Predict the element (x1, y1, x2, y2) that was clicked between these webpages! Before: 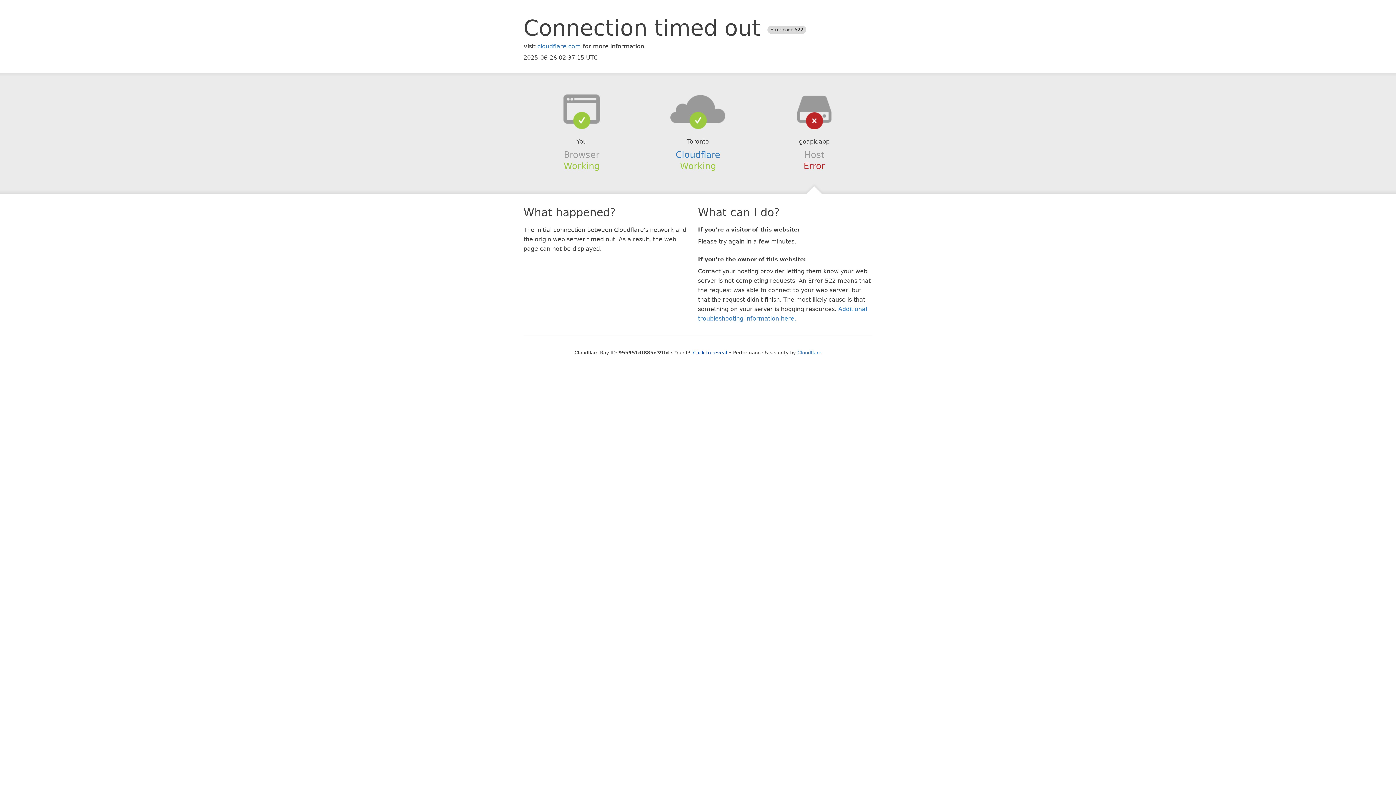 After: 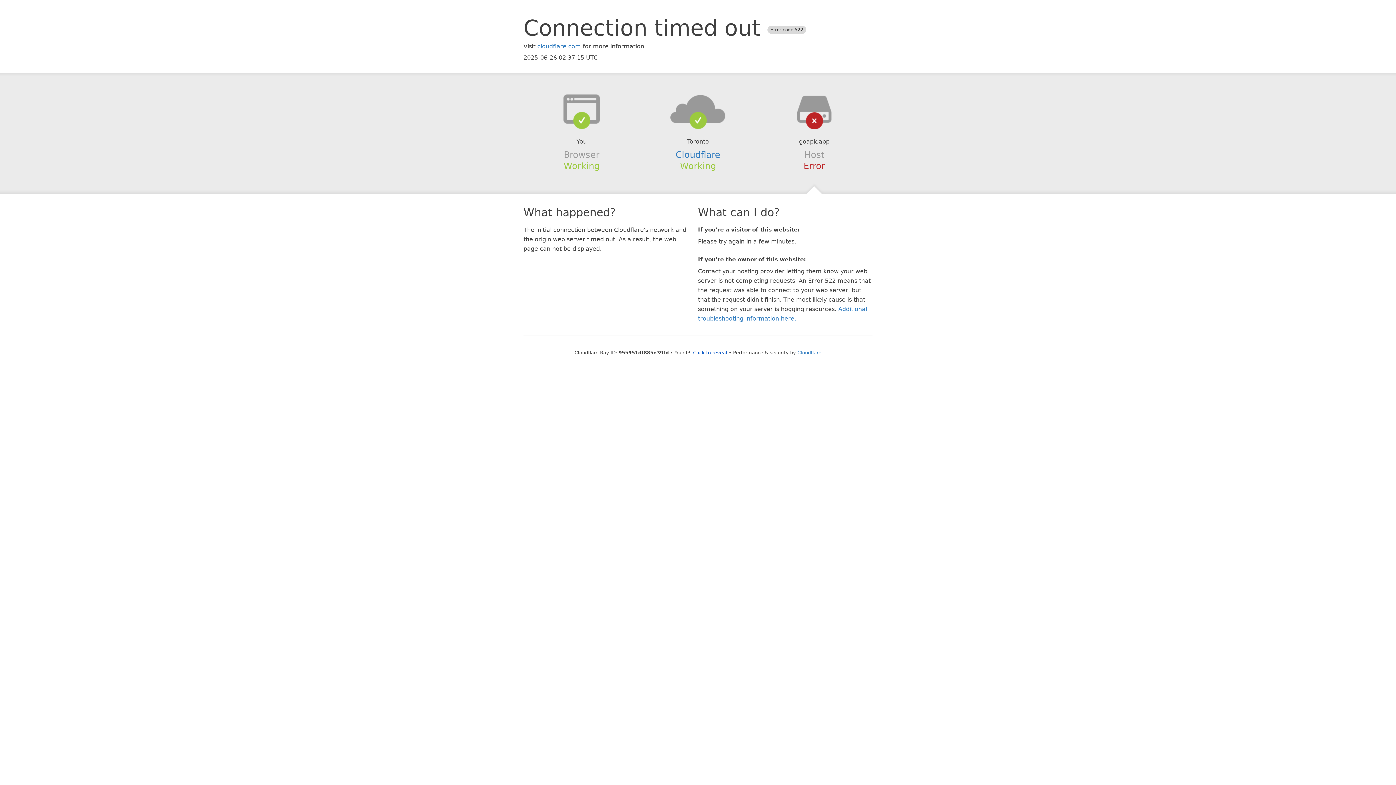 Action: bbox: (639, 94, 756, 123)